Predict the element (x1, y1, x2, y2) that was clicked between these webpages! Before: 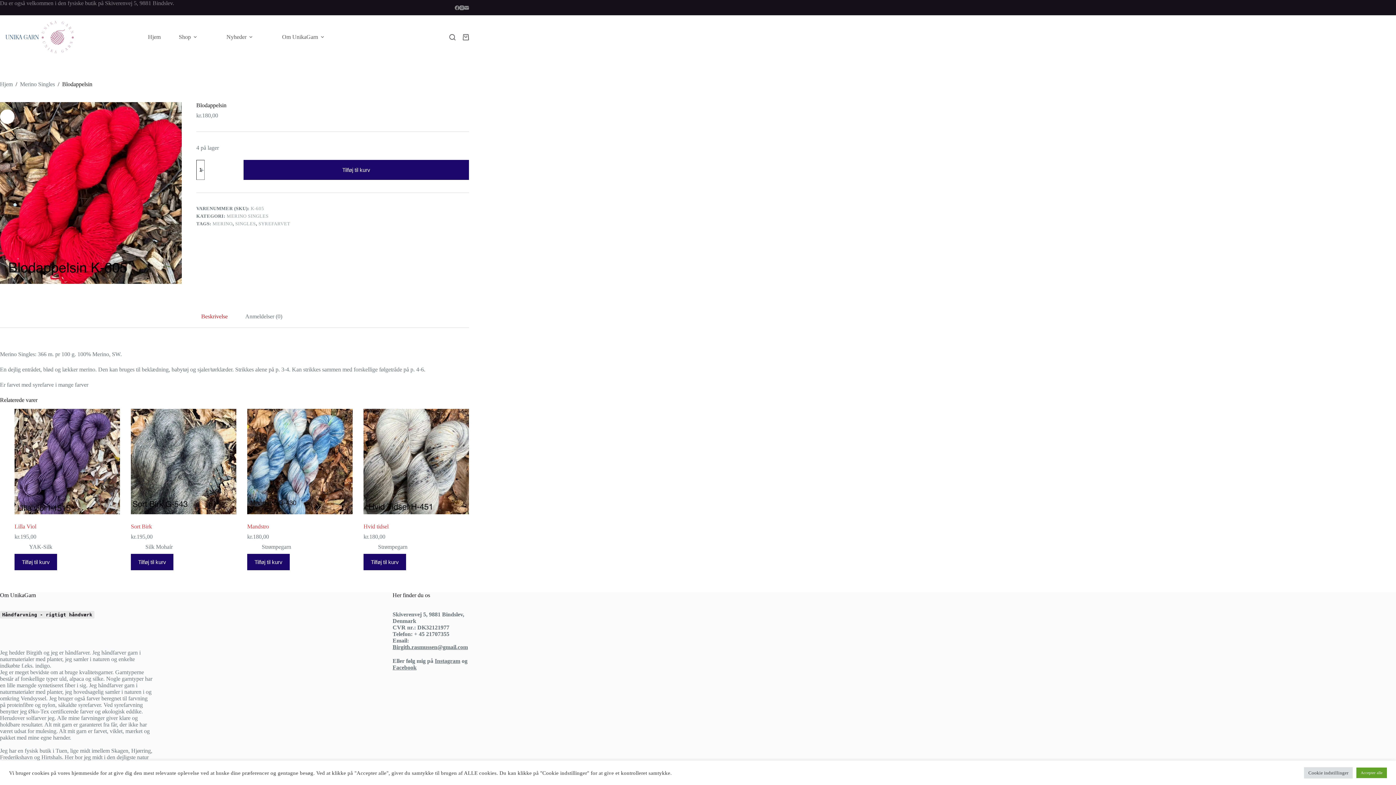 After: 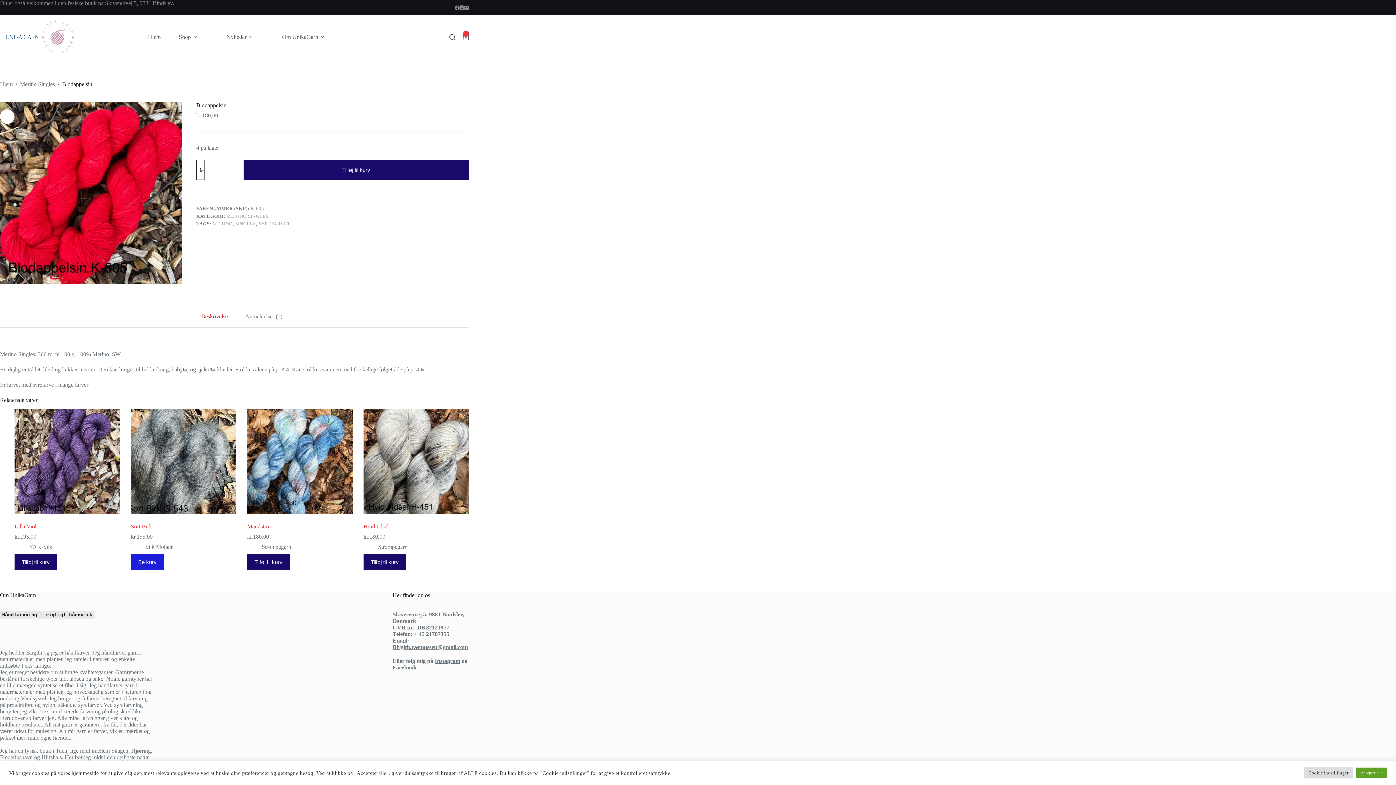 Action: label: Add to cart: “Sort Birk” bbox: (130, 554, 173, 570)